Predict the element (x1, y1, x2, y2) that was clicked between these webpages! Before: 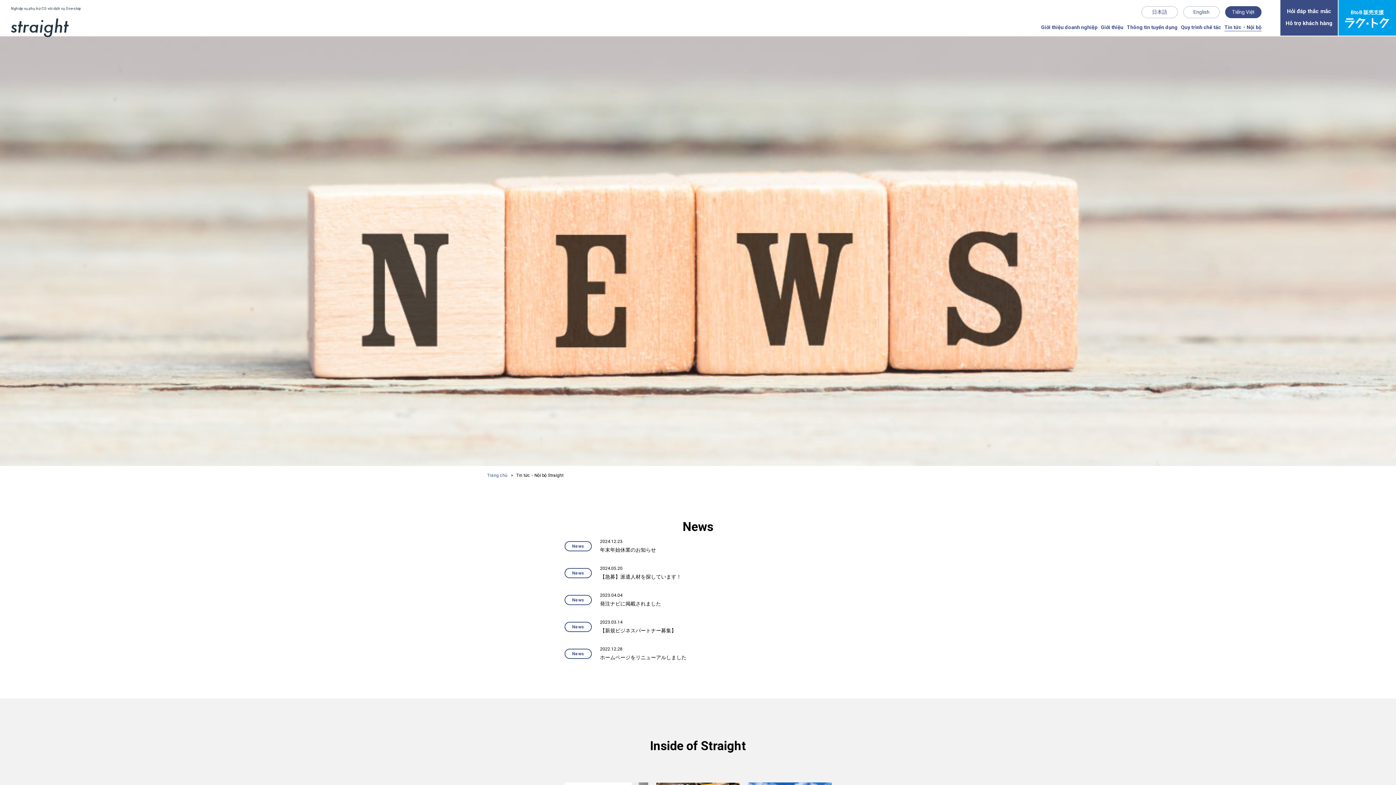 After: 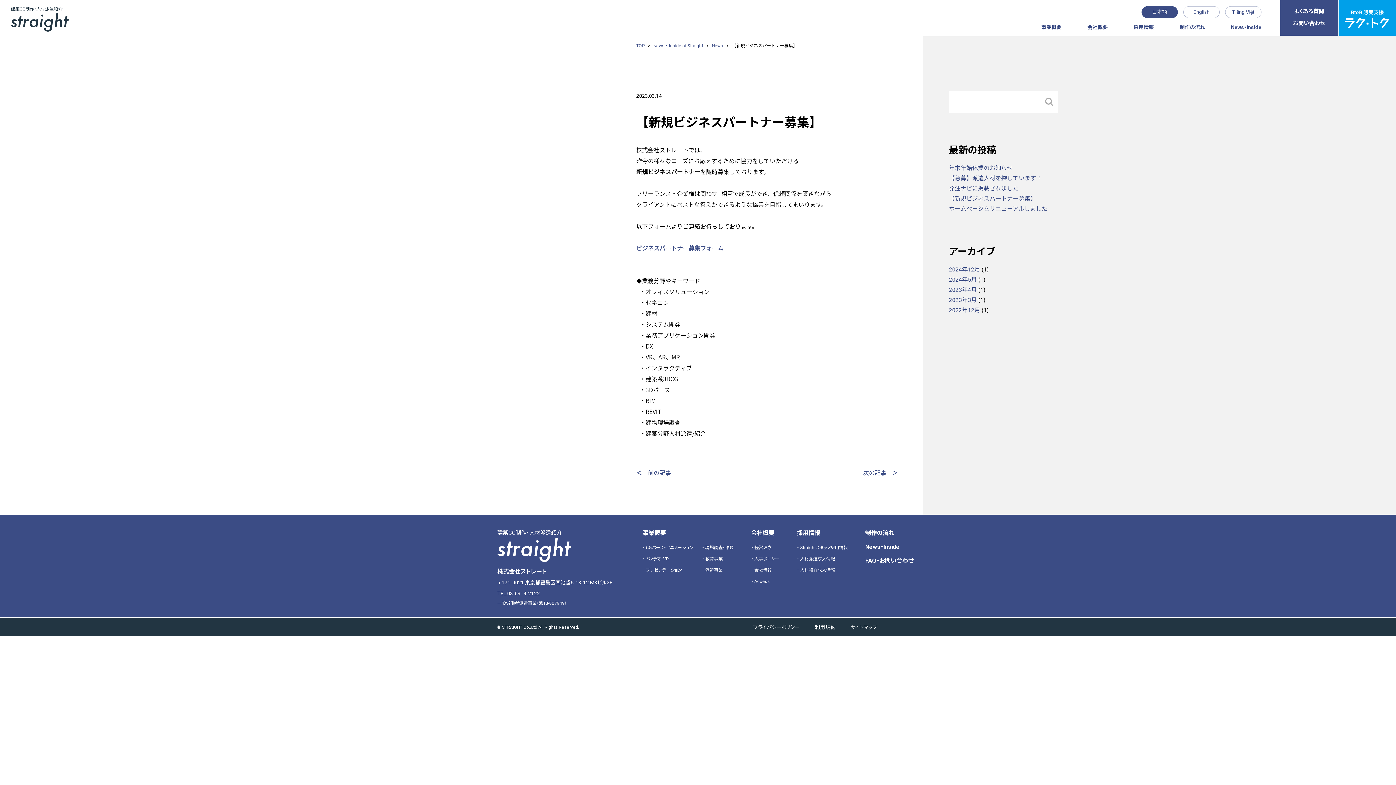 Action: label: 2023.03.14
【新規ビジネスパートナー募集】 bbox: (600, 618, 831, 635)